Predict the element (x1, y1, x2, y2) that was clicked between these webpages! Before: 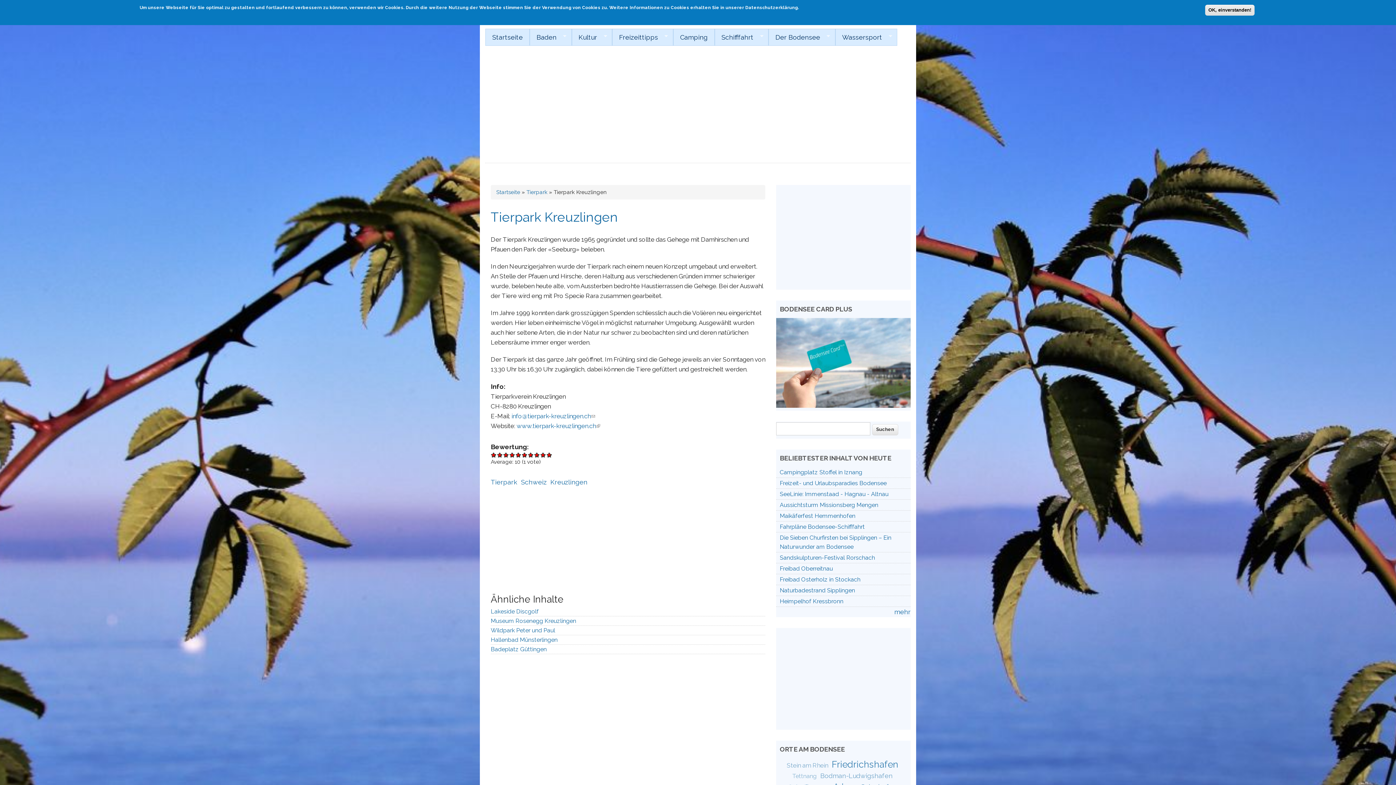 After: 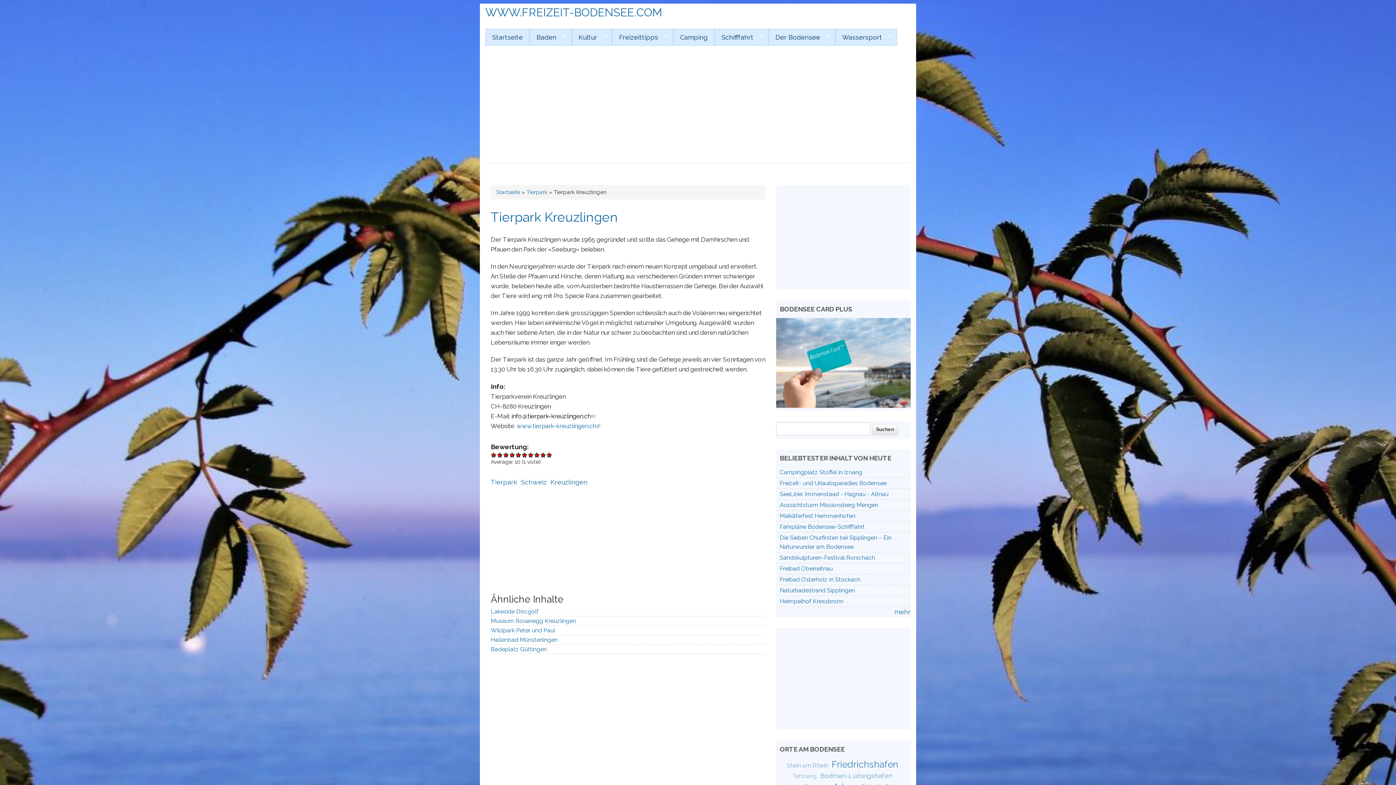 Action: bbox: (511, 412, 595, 420) label: info@tierpark-kreuzlingen.ch
(link sends e-mail)